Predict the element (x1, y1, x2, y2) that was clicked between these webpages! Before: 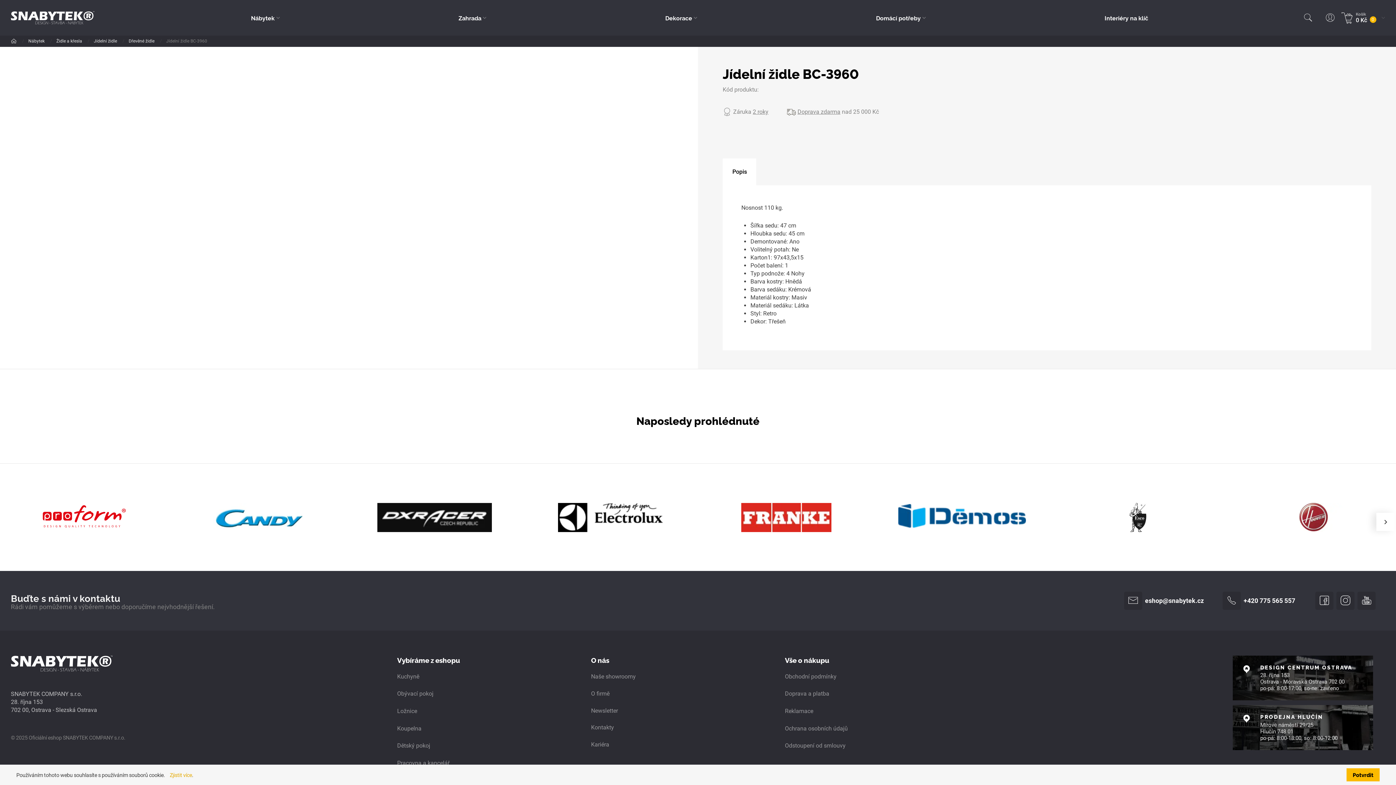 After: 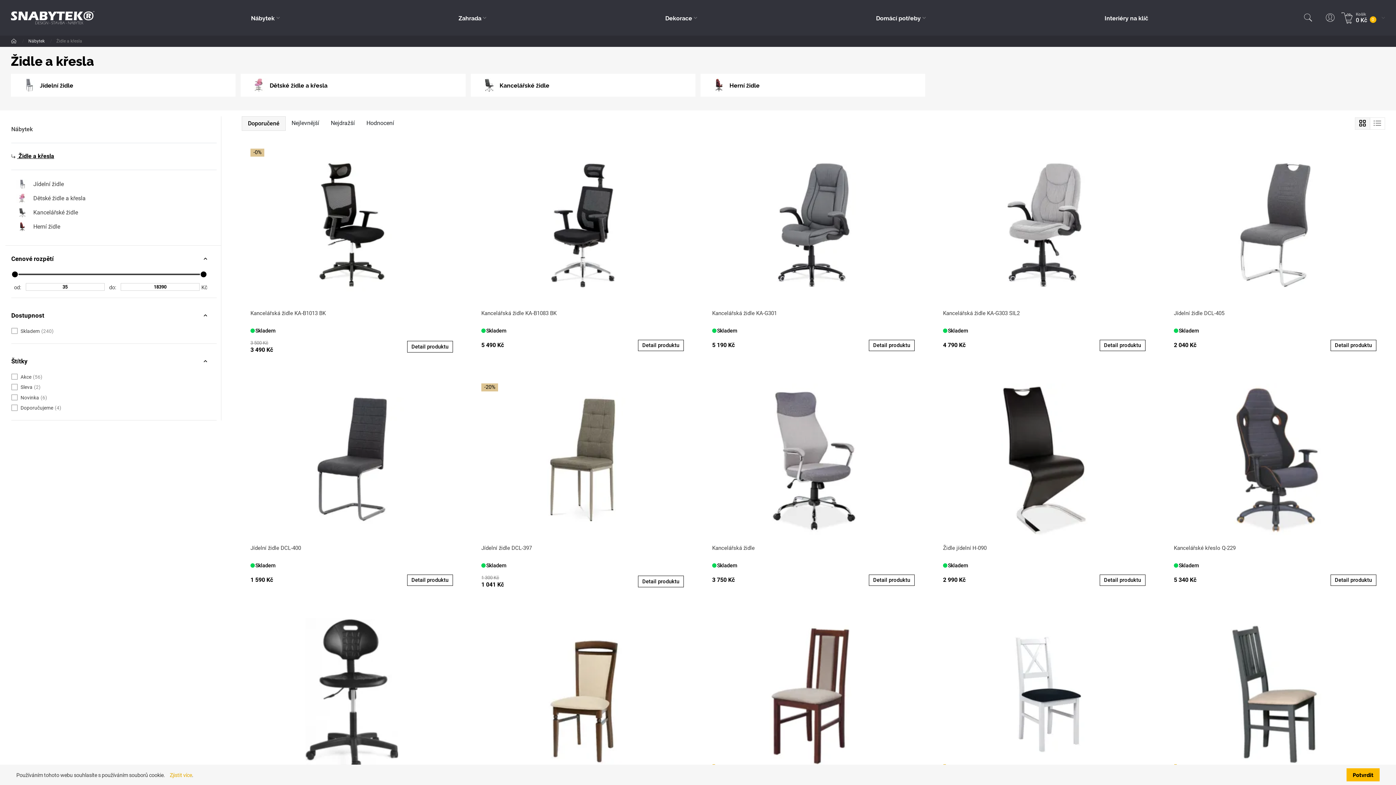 Action: bbox: (56, 38, 83, 43) label: Židle a křesla 